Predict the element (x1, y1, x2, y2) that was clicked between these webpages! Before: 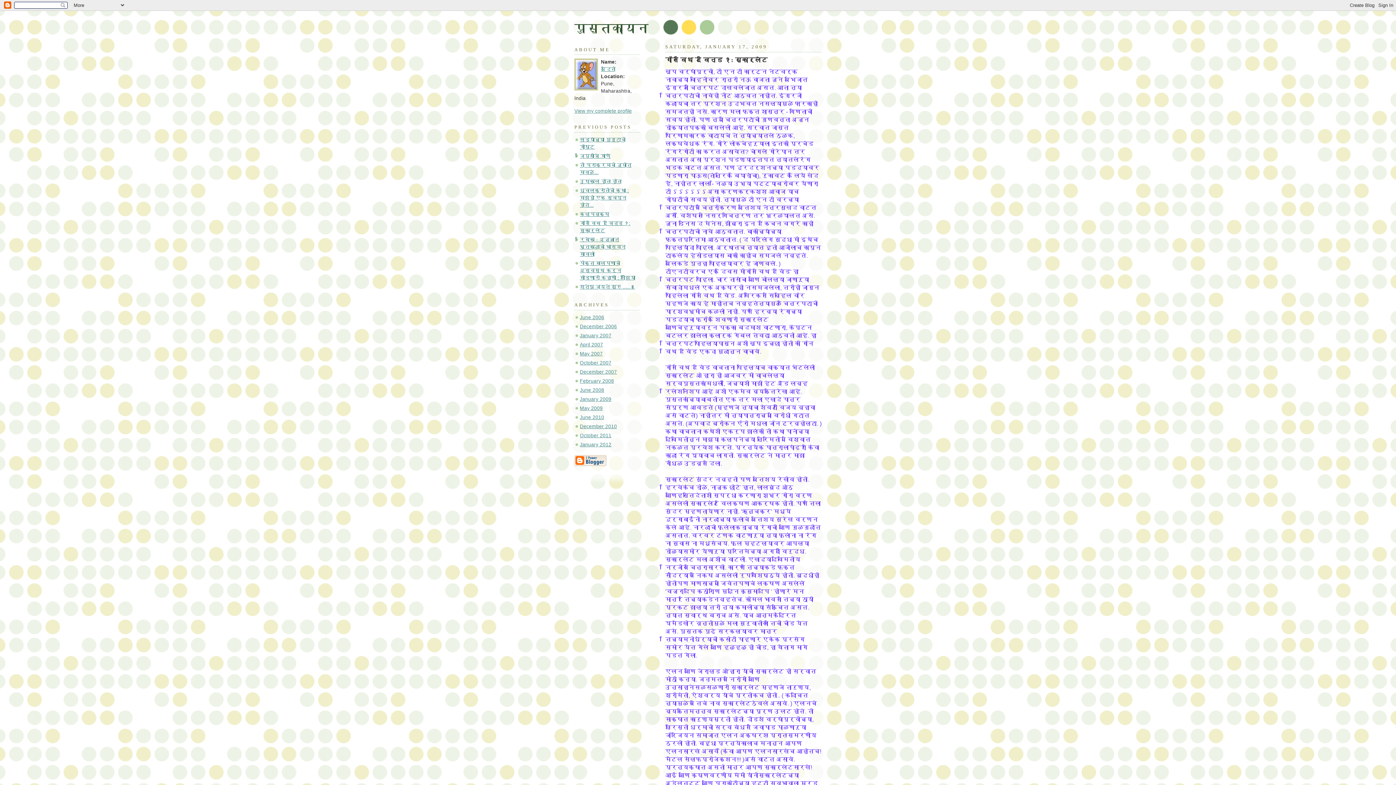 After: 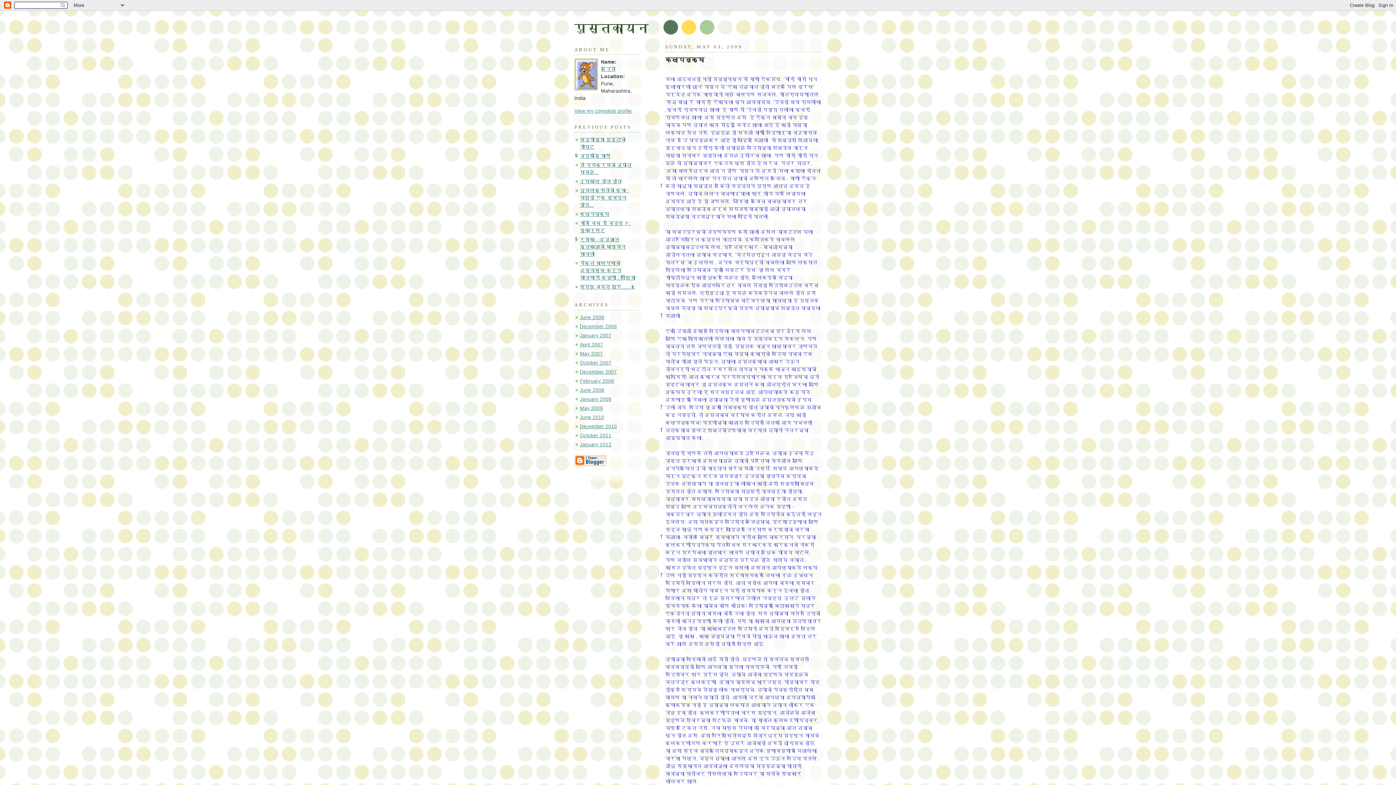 Action: label: May 2009 bbox: (580, 405, 602, 411)